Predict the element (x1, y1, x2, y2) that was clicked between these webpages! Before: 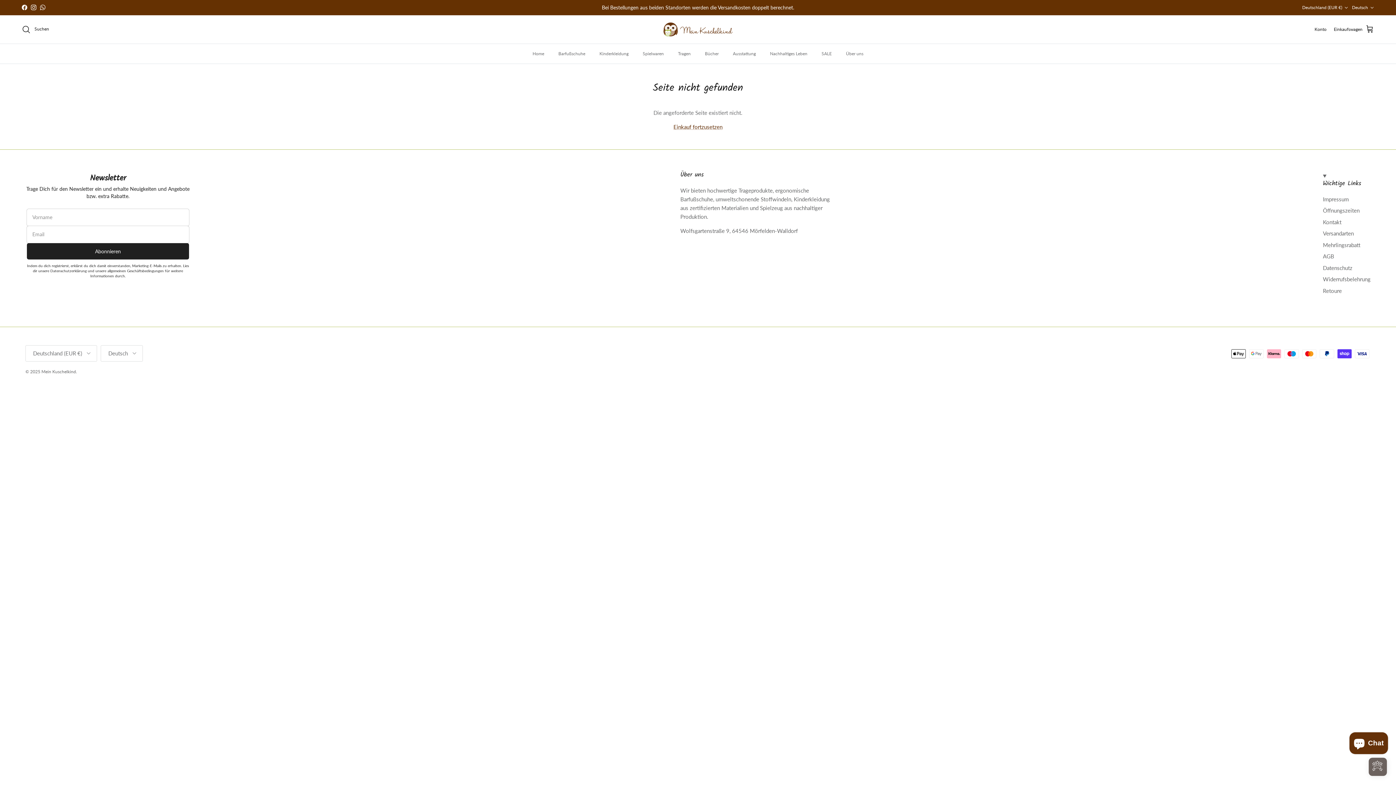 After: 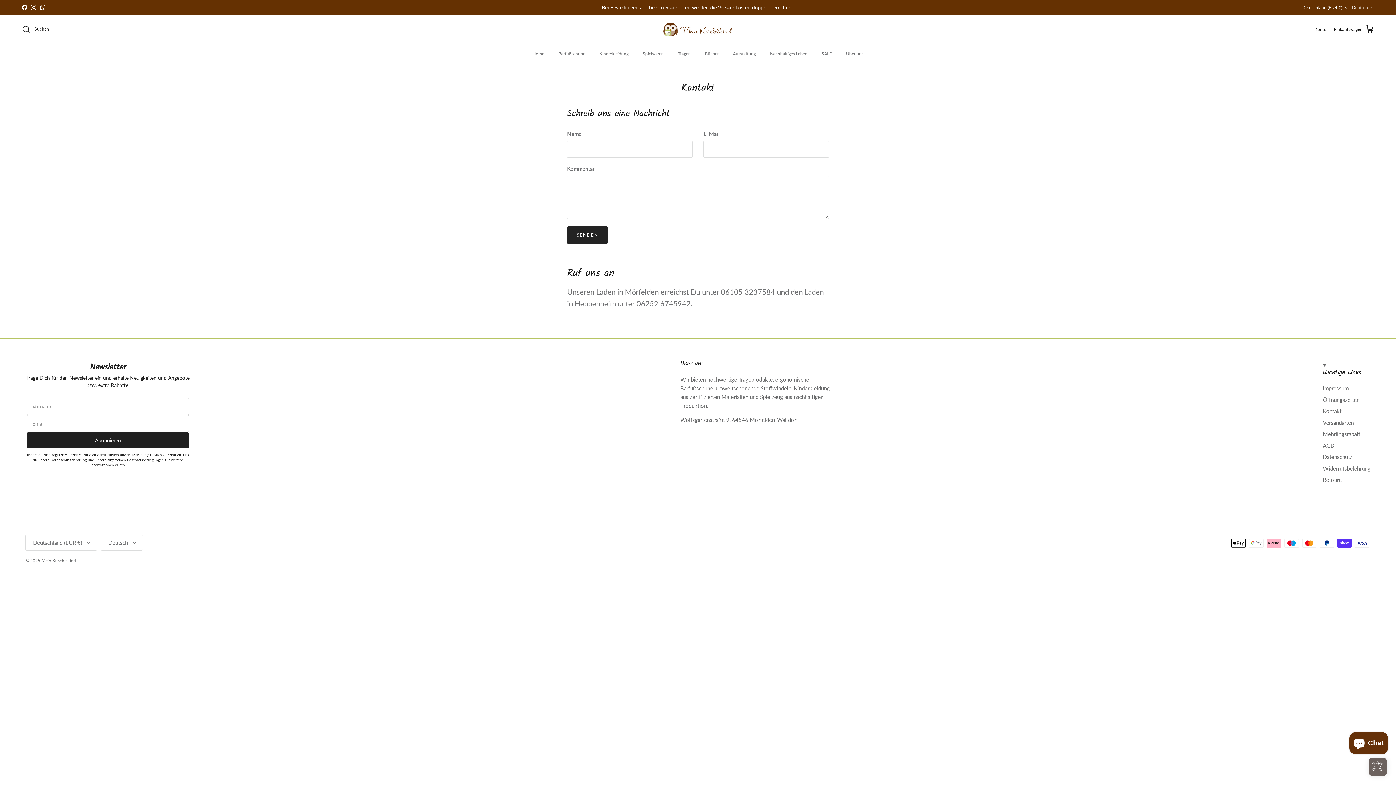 Action: label: Kontakt bbox: (1323, 218, 1341, 225)